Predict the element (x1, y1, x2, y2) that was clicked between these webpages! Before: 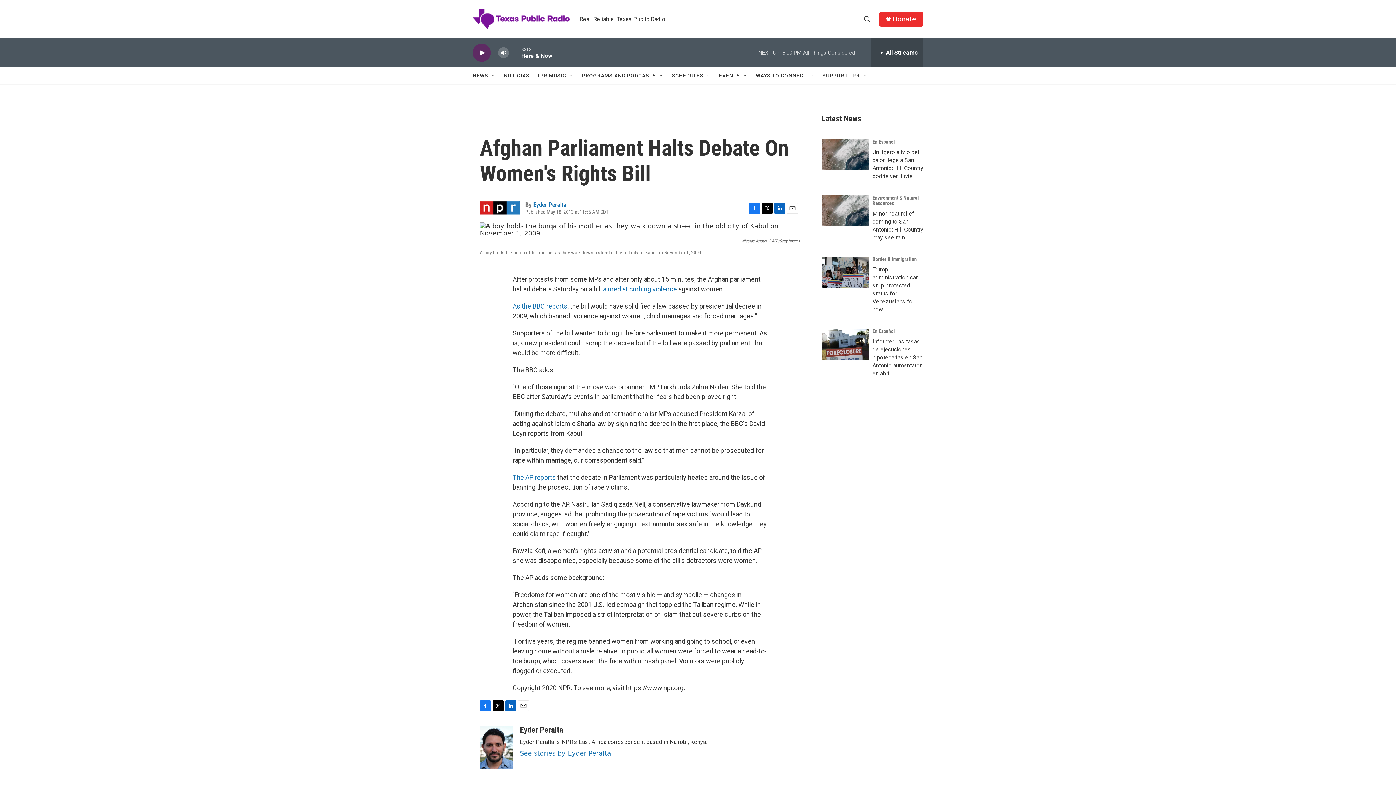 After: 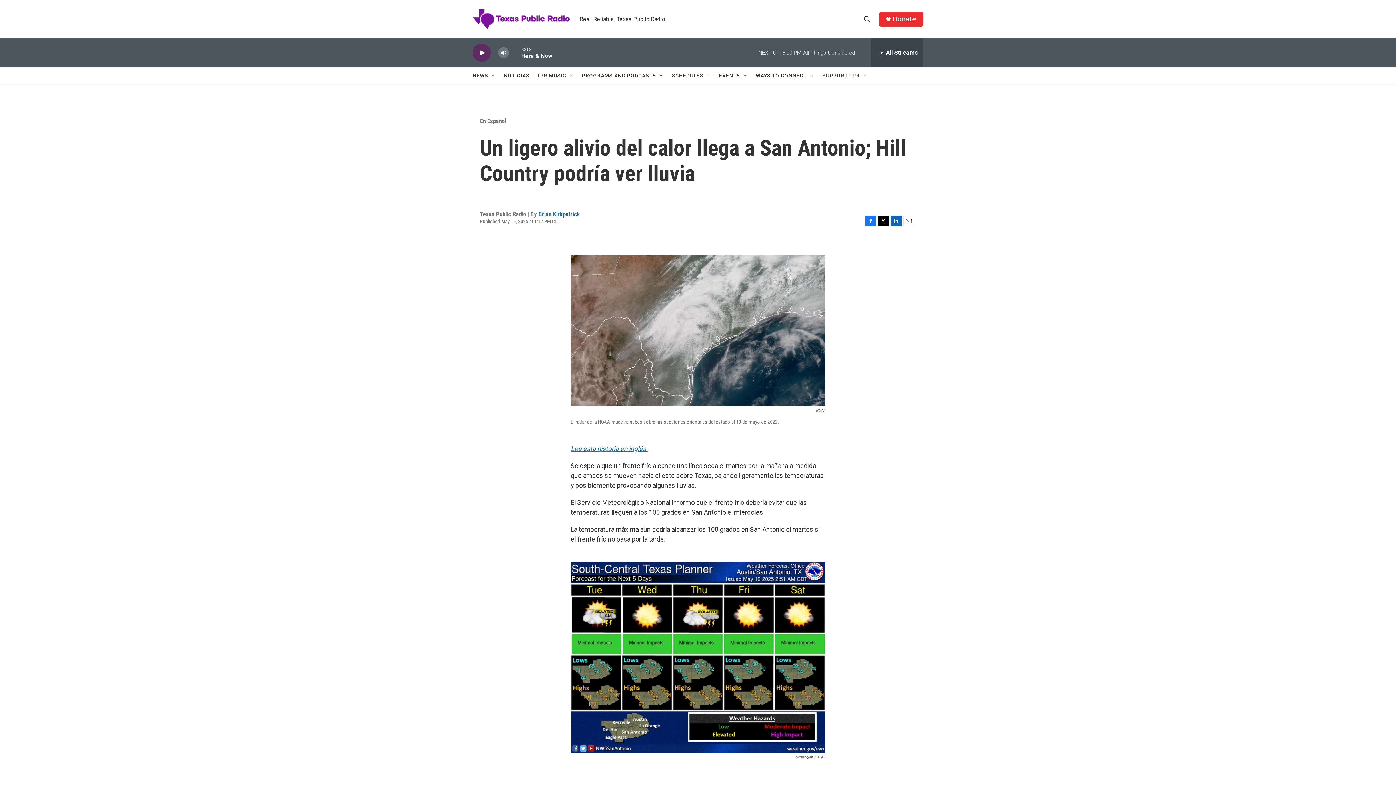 Action: bbox: (821, 153, 869, 185) label: Un ligero alivio del calor llega a San Antonio; Hill Country podría ver lluvia
